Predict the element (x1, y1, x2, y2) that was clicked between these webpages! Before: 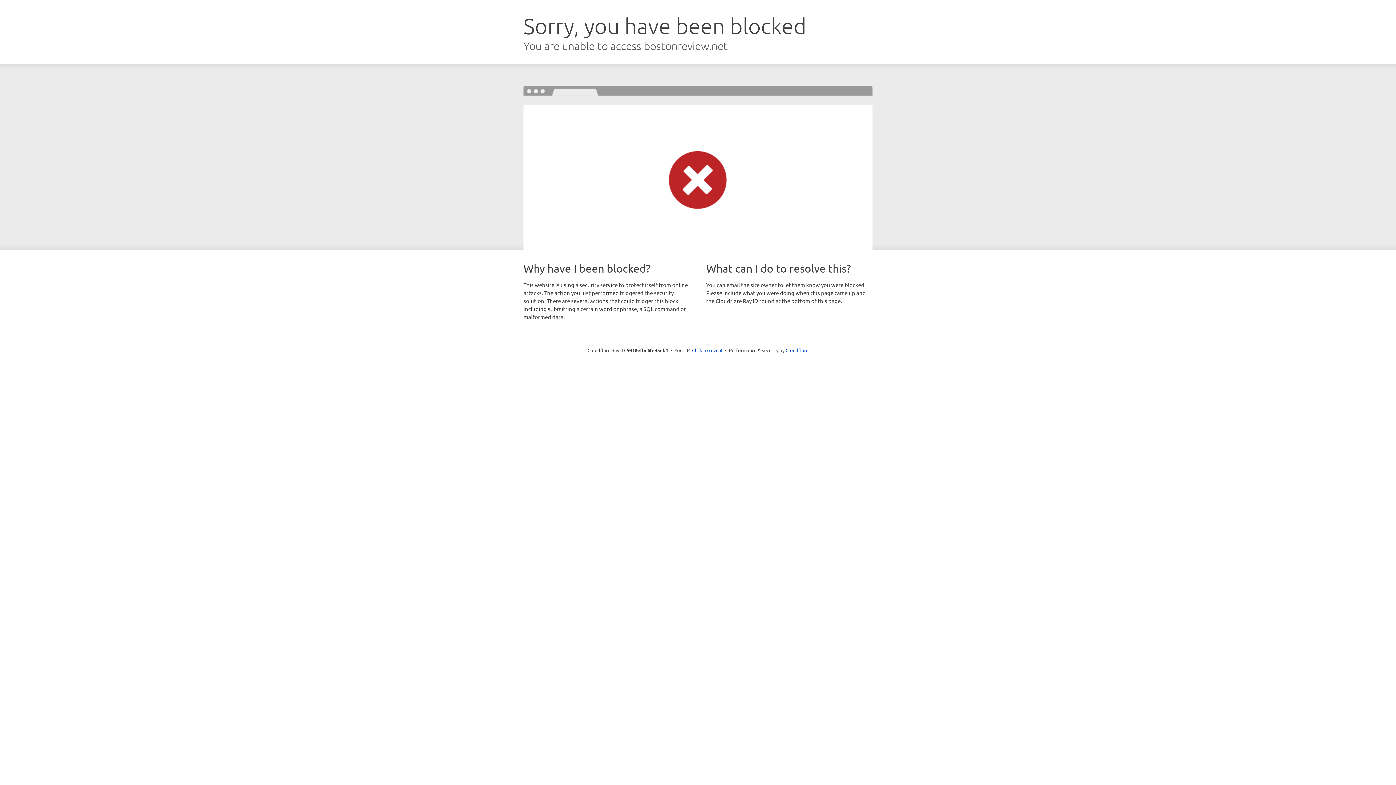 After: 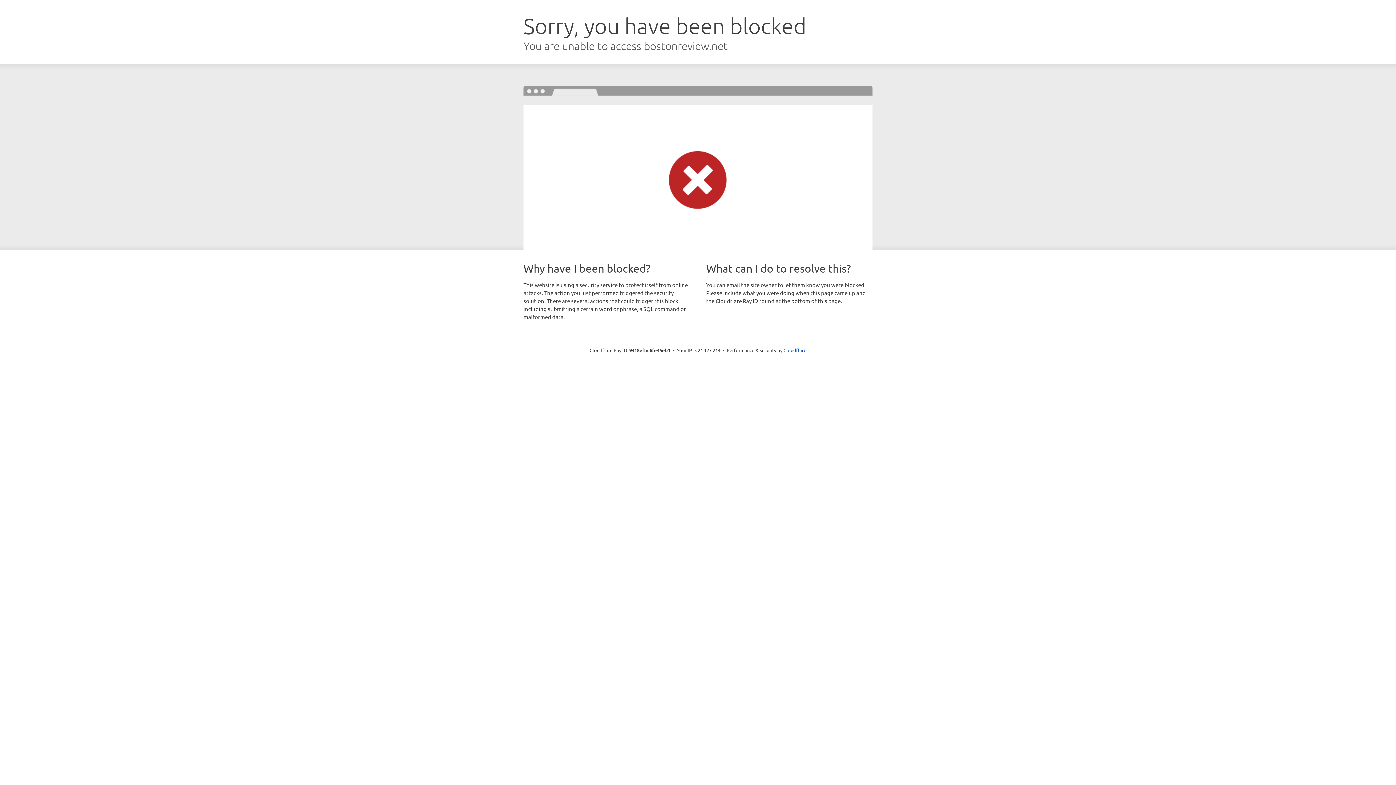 Action: label: Click to reveal bbox: (692, 346, 722, 353)